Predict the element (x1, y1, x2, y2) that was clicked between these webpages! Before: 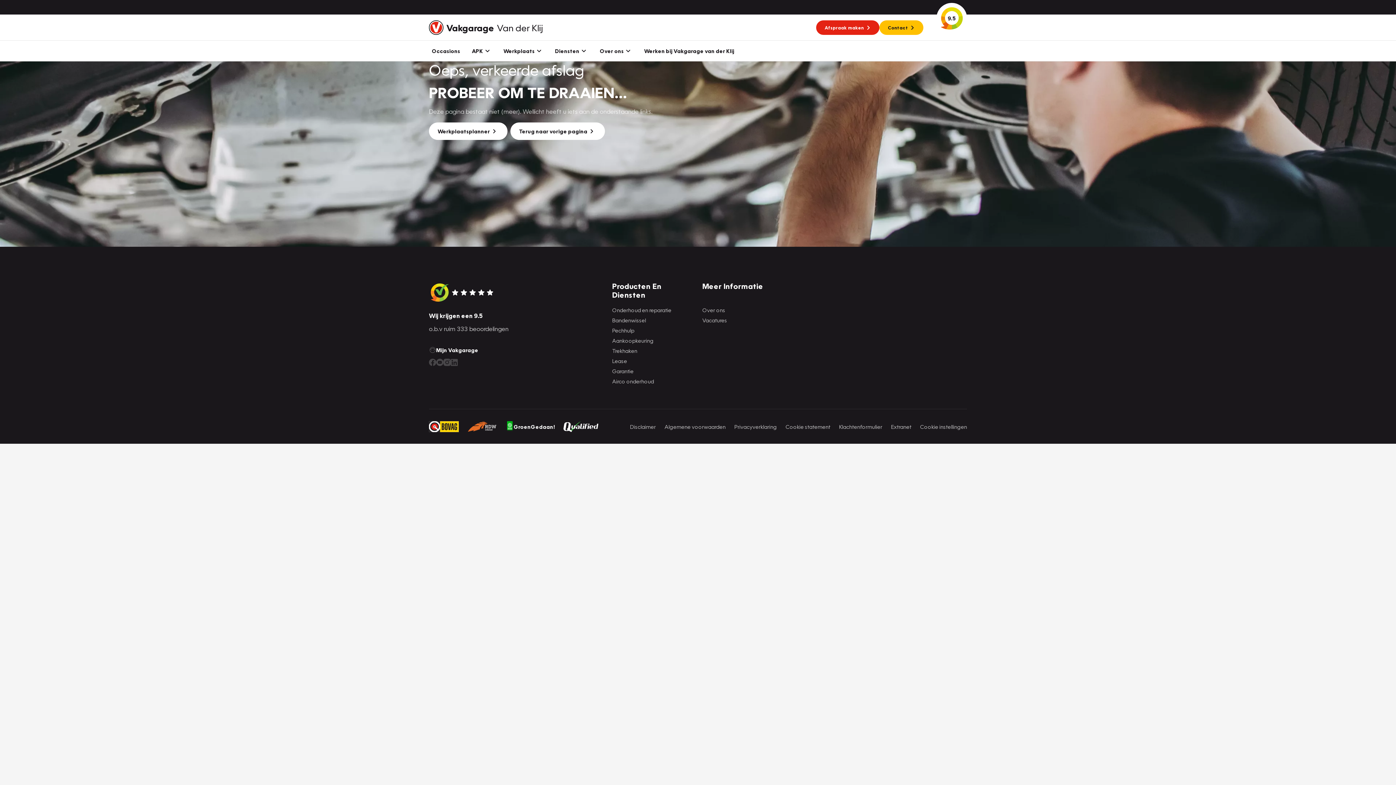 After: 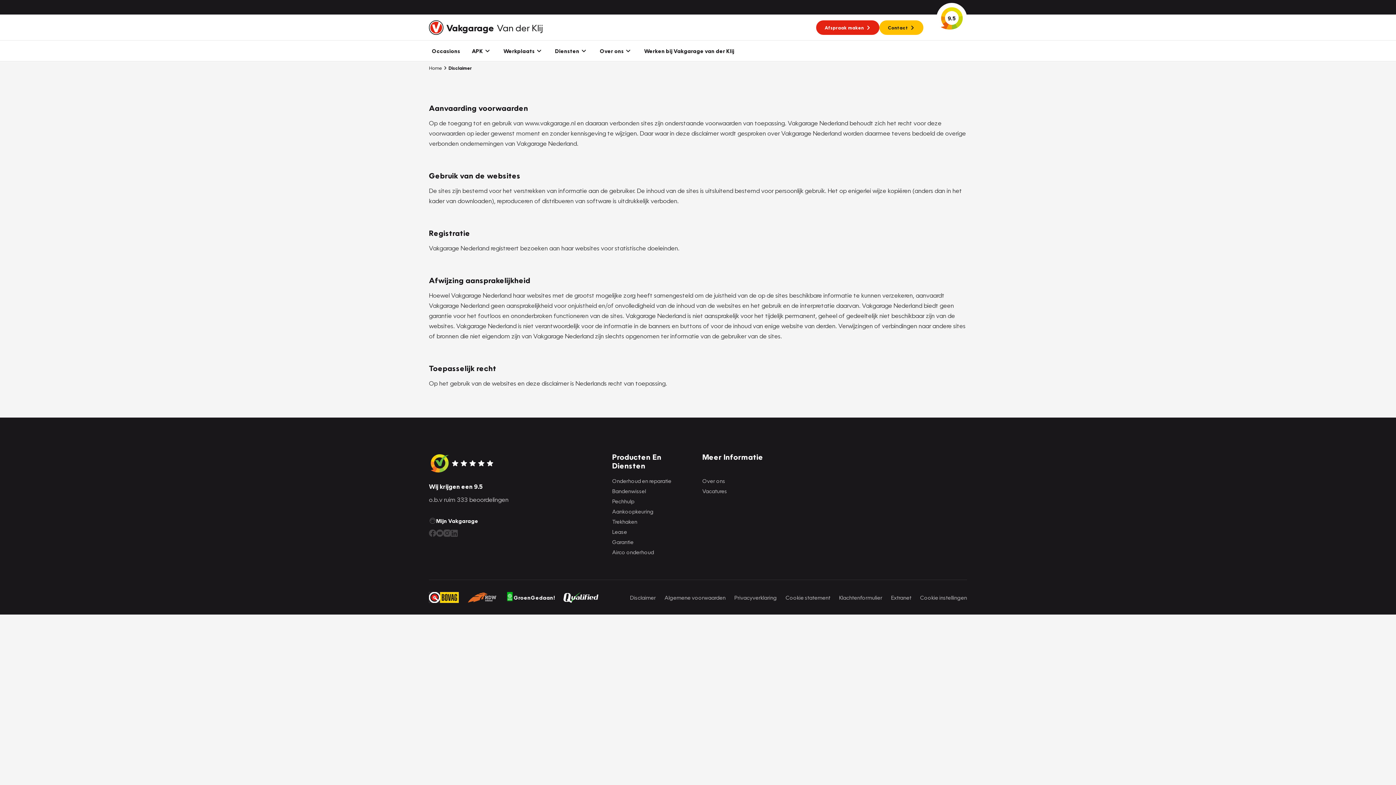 Action: label: Disclaimer bbox: (630, 422, 656, 431)